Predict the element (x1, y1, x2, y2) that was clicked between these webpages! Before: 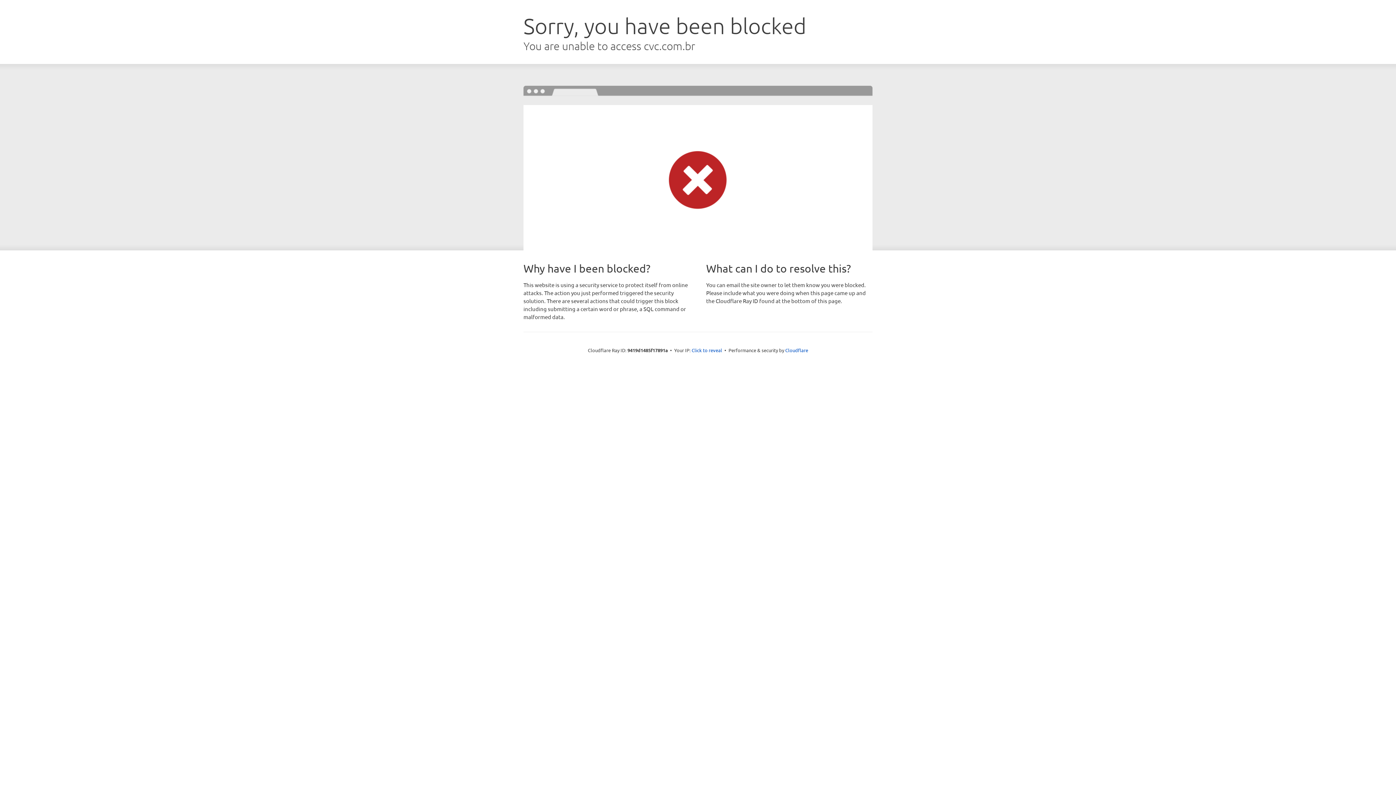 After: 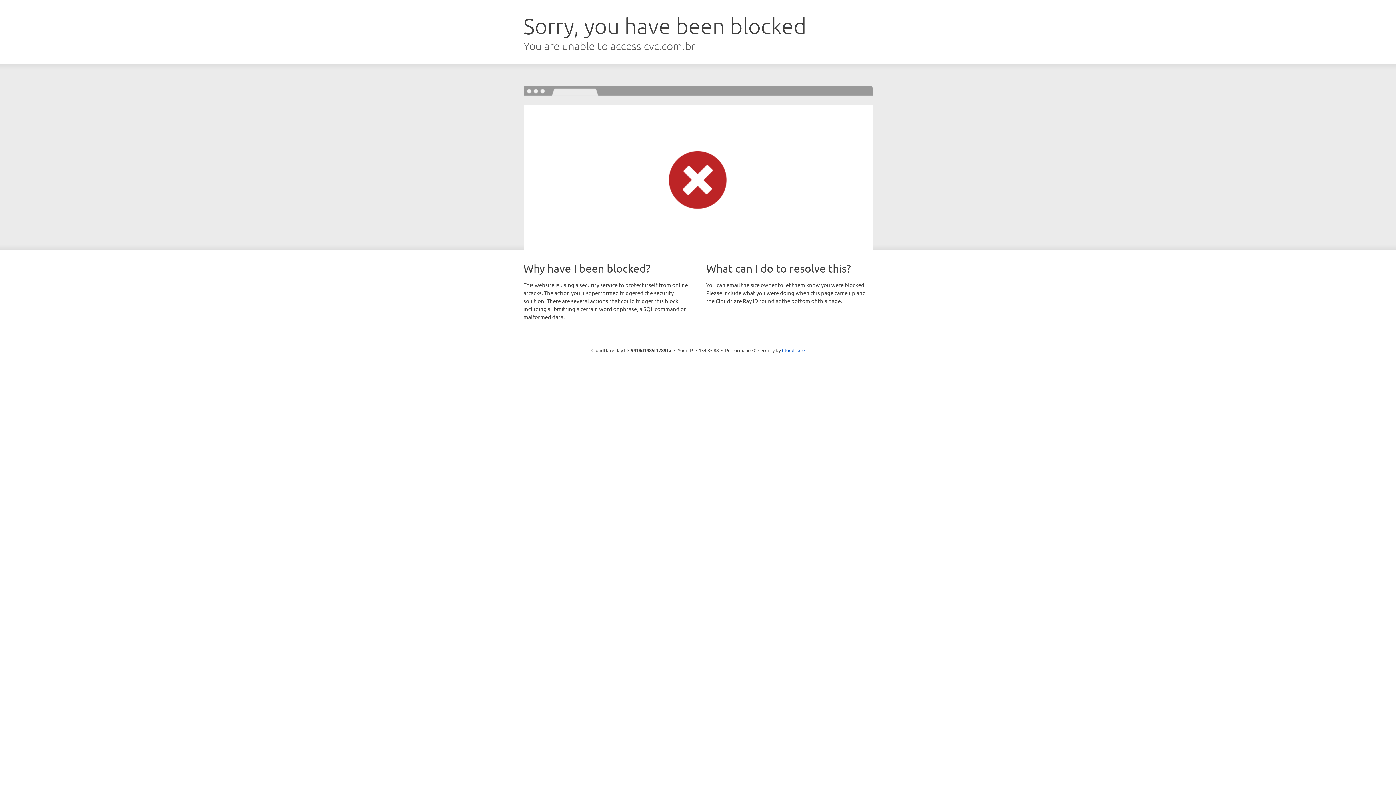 Action: bbox: (691, 346, 722, 353) label: Click to reveal